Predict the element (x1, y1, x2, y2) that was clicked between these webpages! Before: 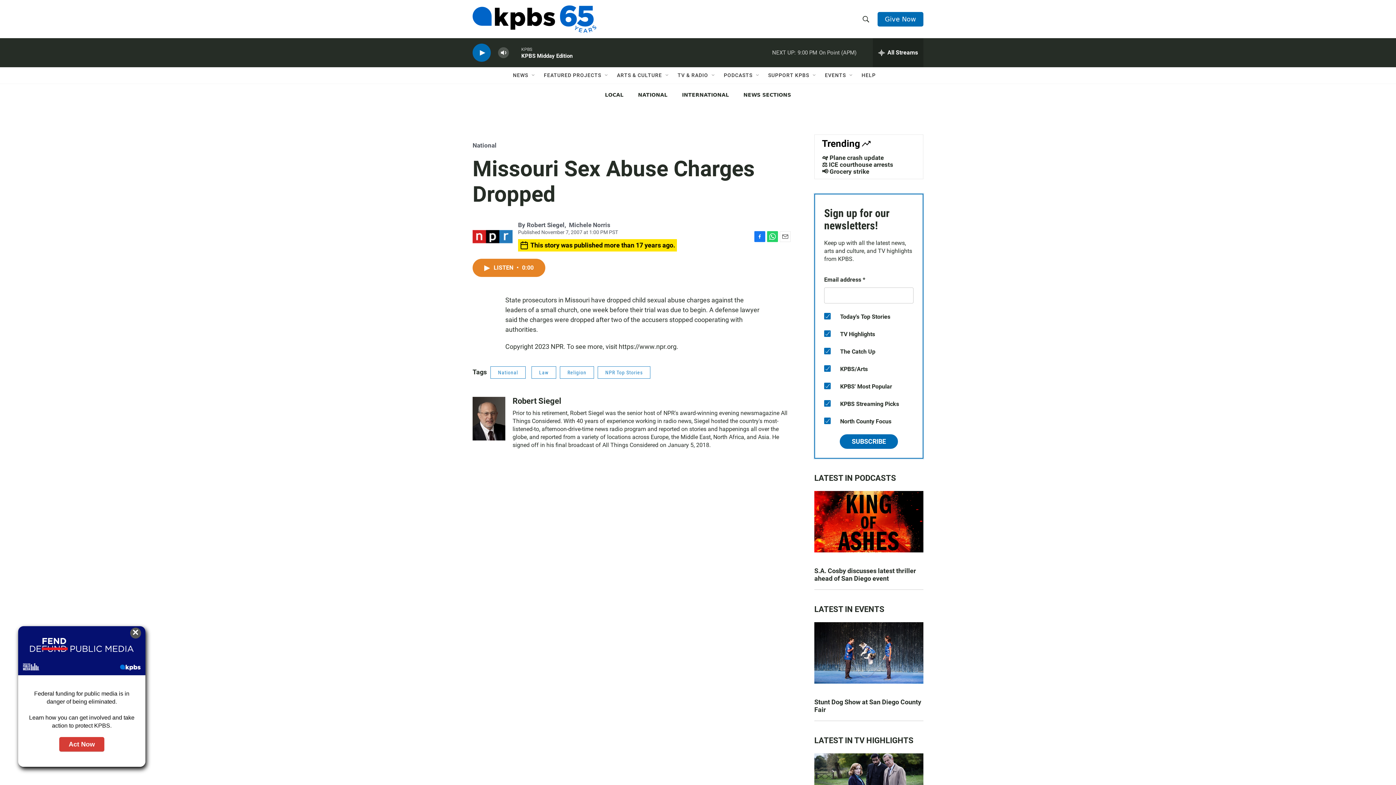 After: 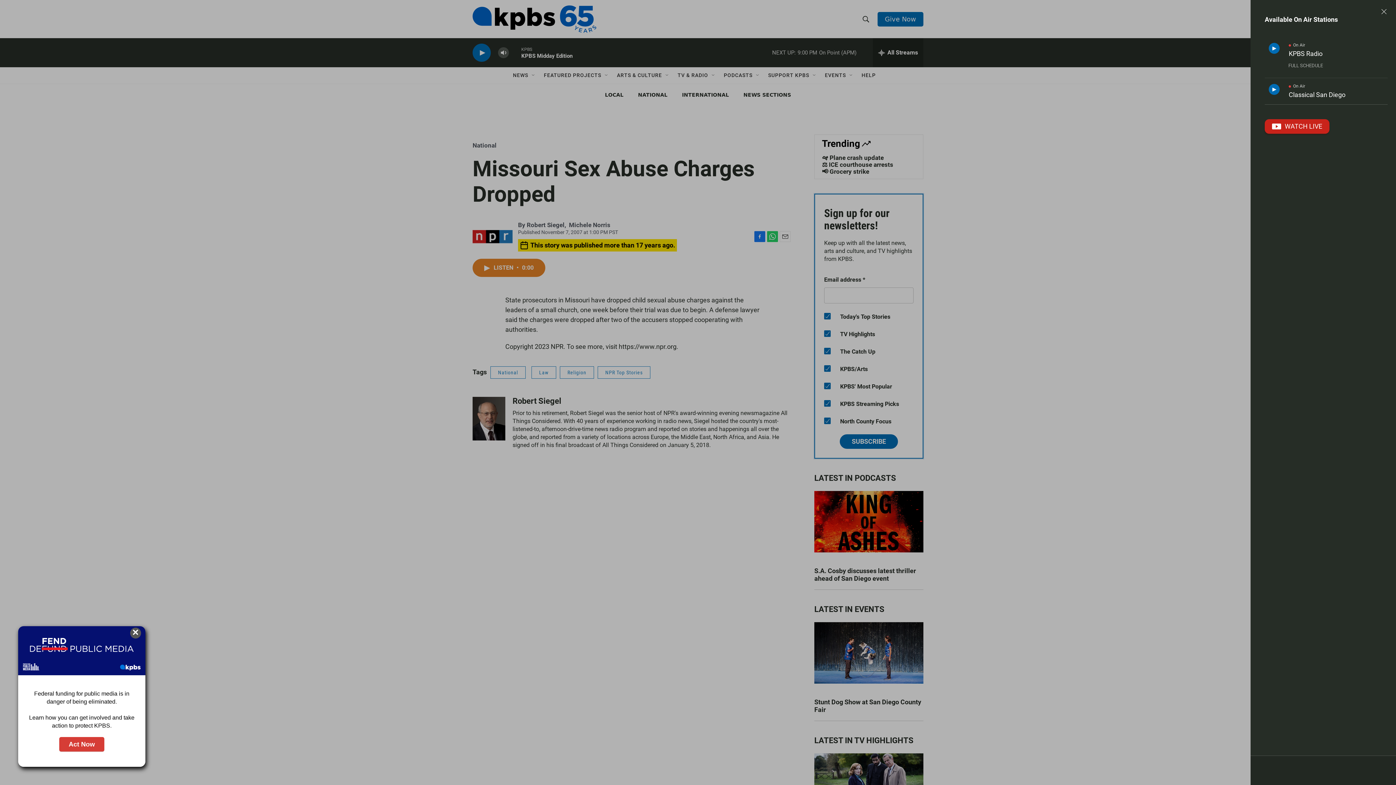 Action: bbox: (873, 38, 923, 67) label: persistent-player-drawer-toggle